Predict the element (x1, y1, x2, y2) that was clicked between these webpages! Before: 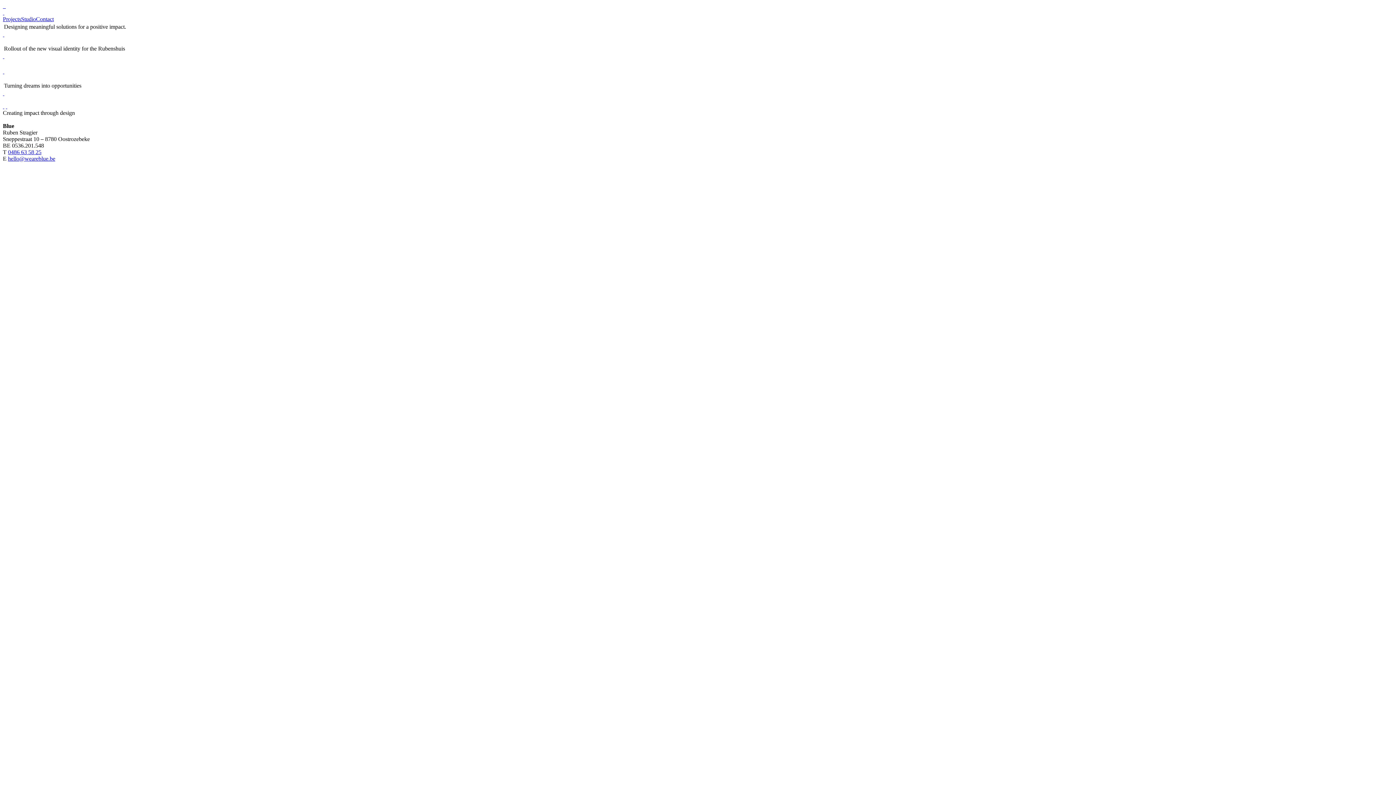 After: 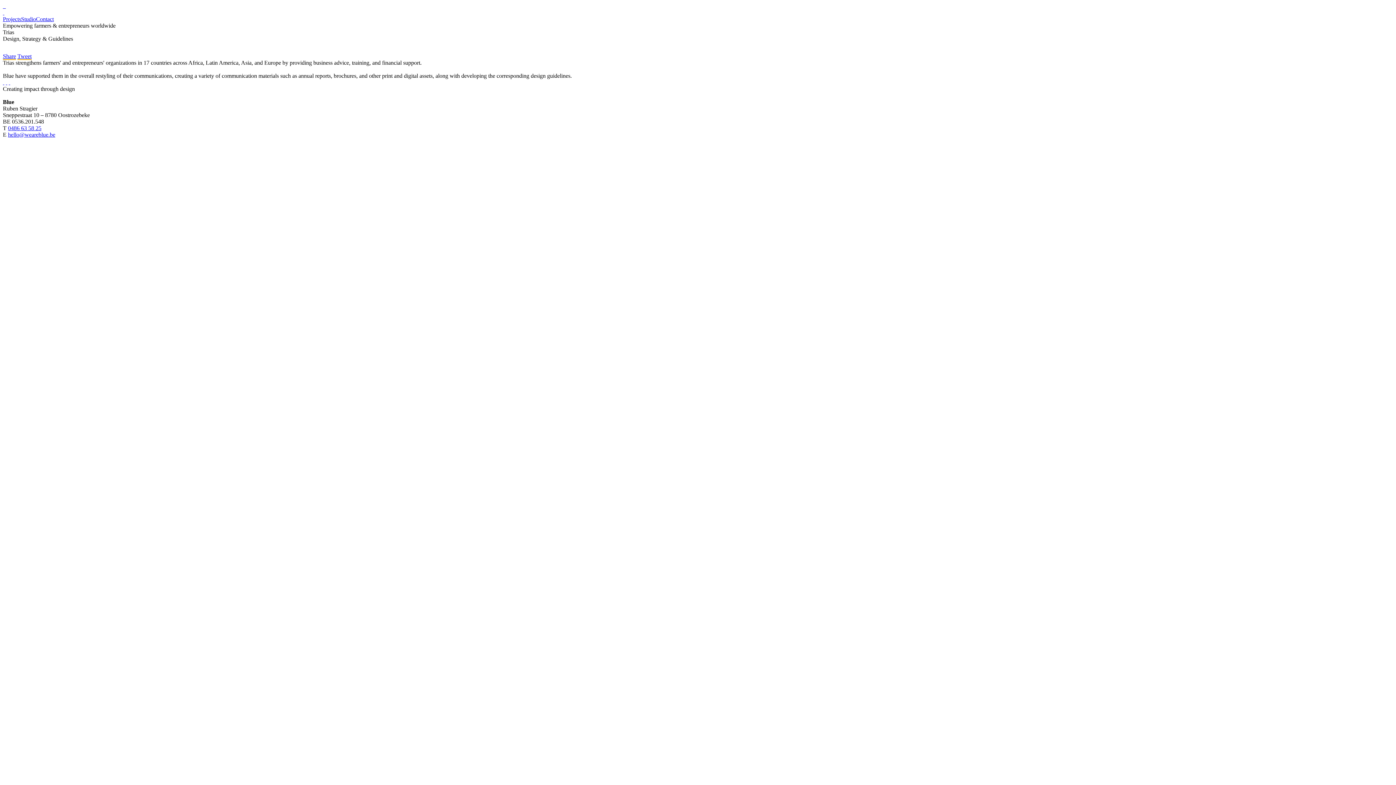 Action: bbox: (2, 90, 4, 96) label:  